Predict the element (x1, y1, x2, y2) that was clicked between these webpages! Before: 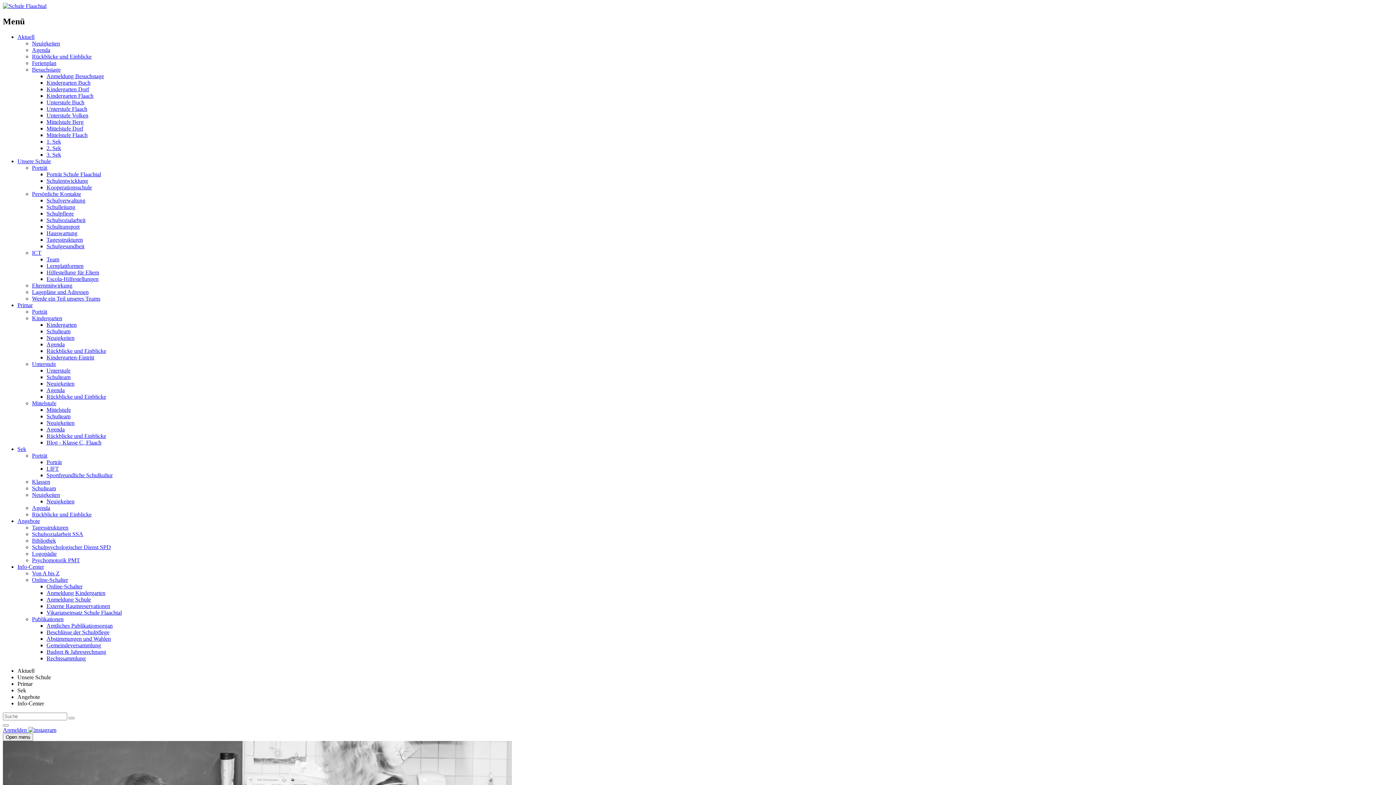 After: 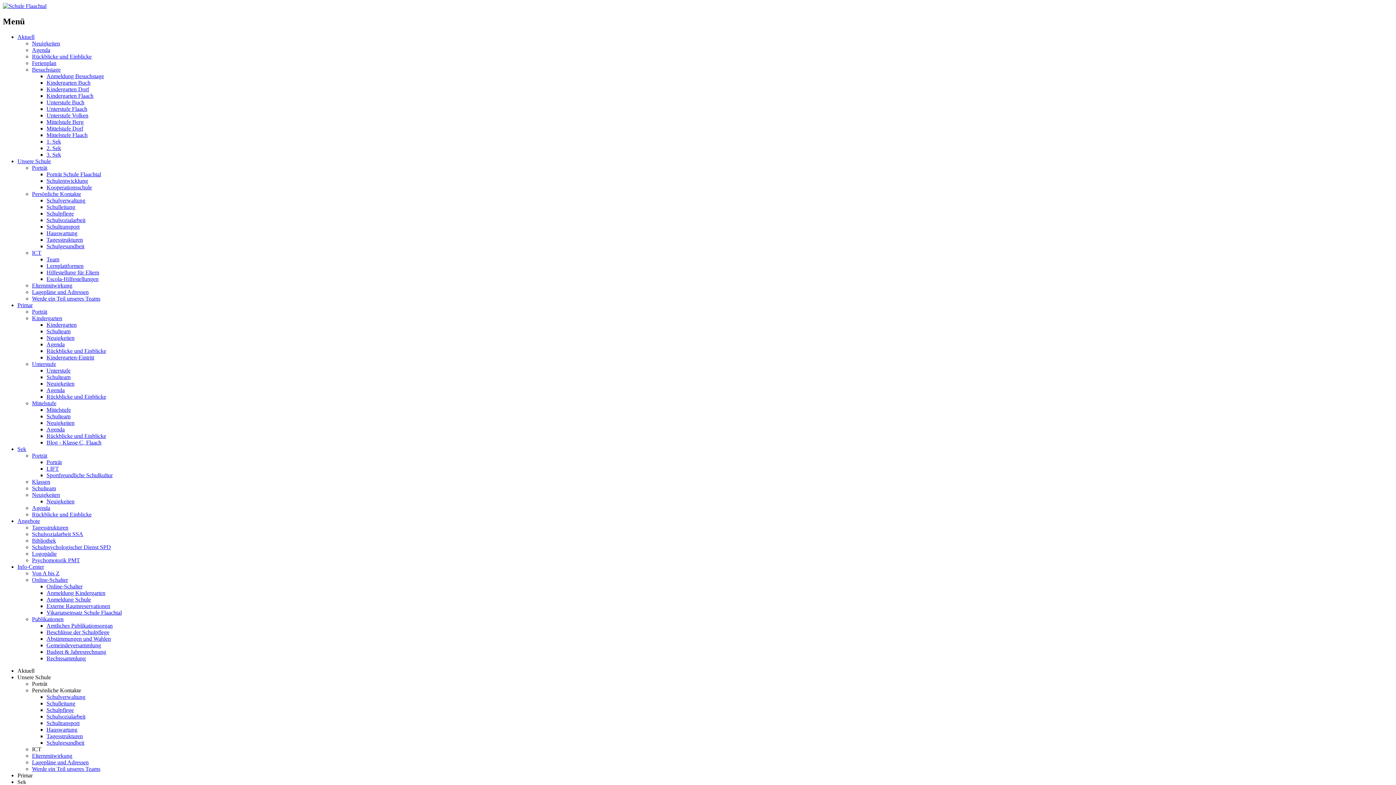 Action: label: Schulgesundheit bbox: (46, 243, 84, 249)